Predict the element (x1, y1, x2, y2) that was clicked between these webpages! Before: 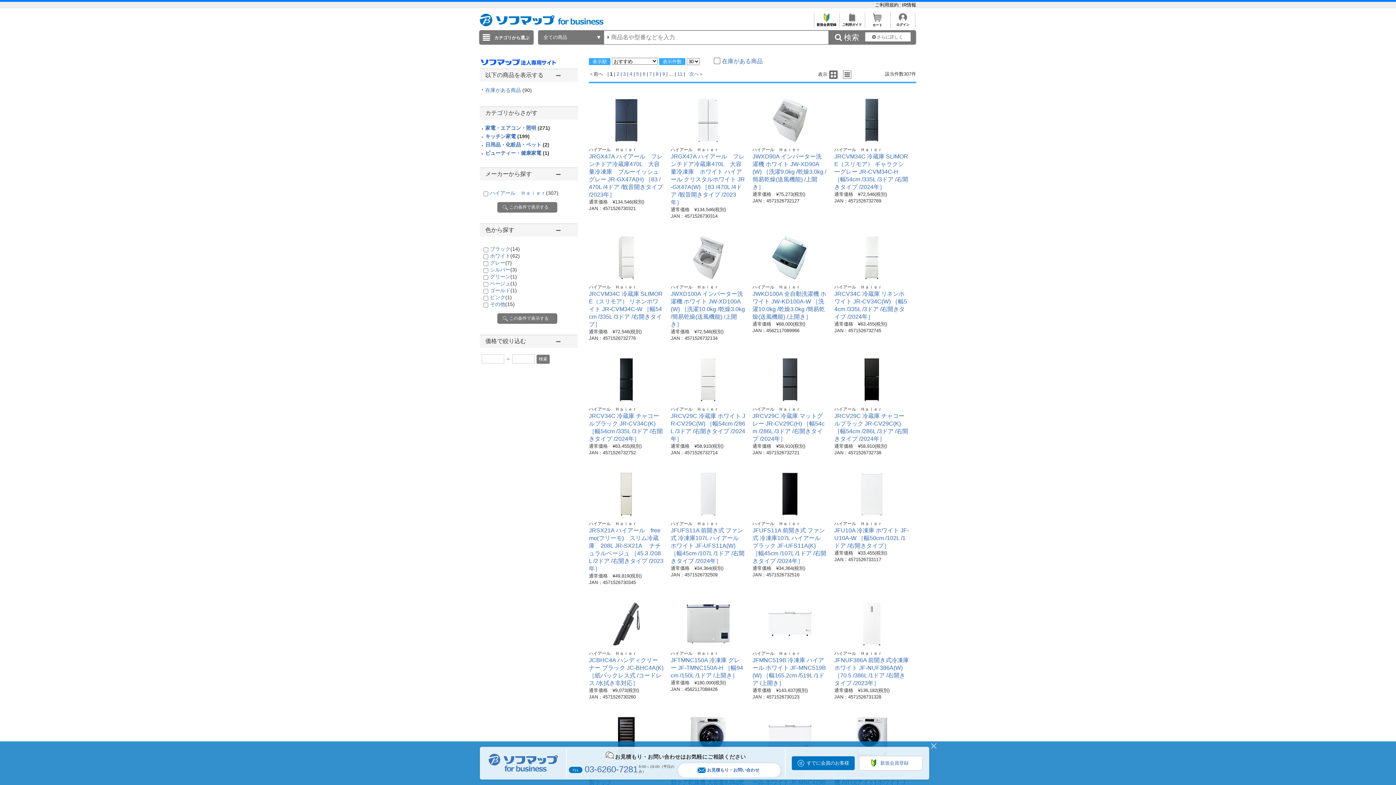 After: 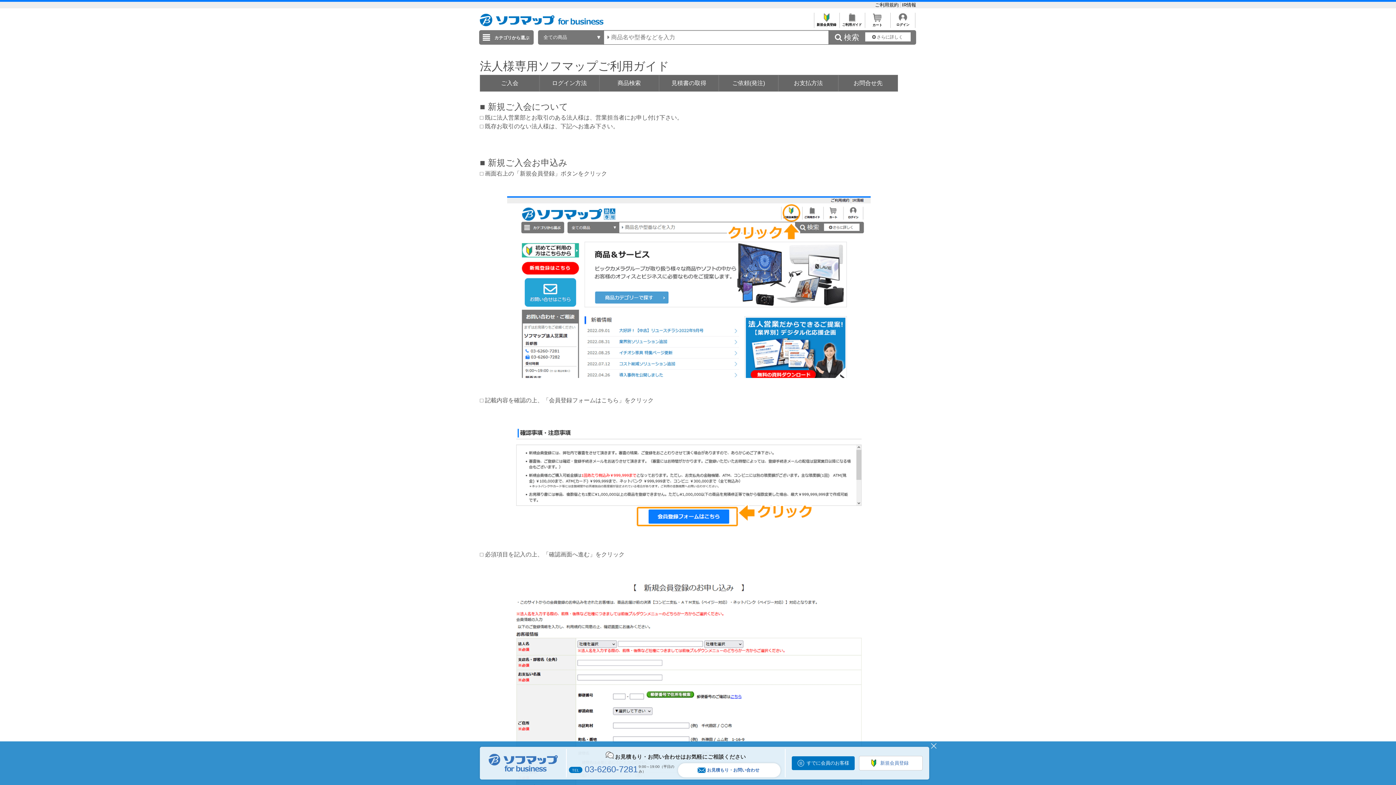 Action: bbox: (840, 19, 864, 26) label: 
ご利用ガイド